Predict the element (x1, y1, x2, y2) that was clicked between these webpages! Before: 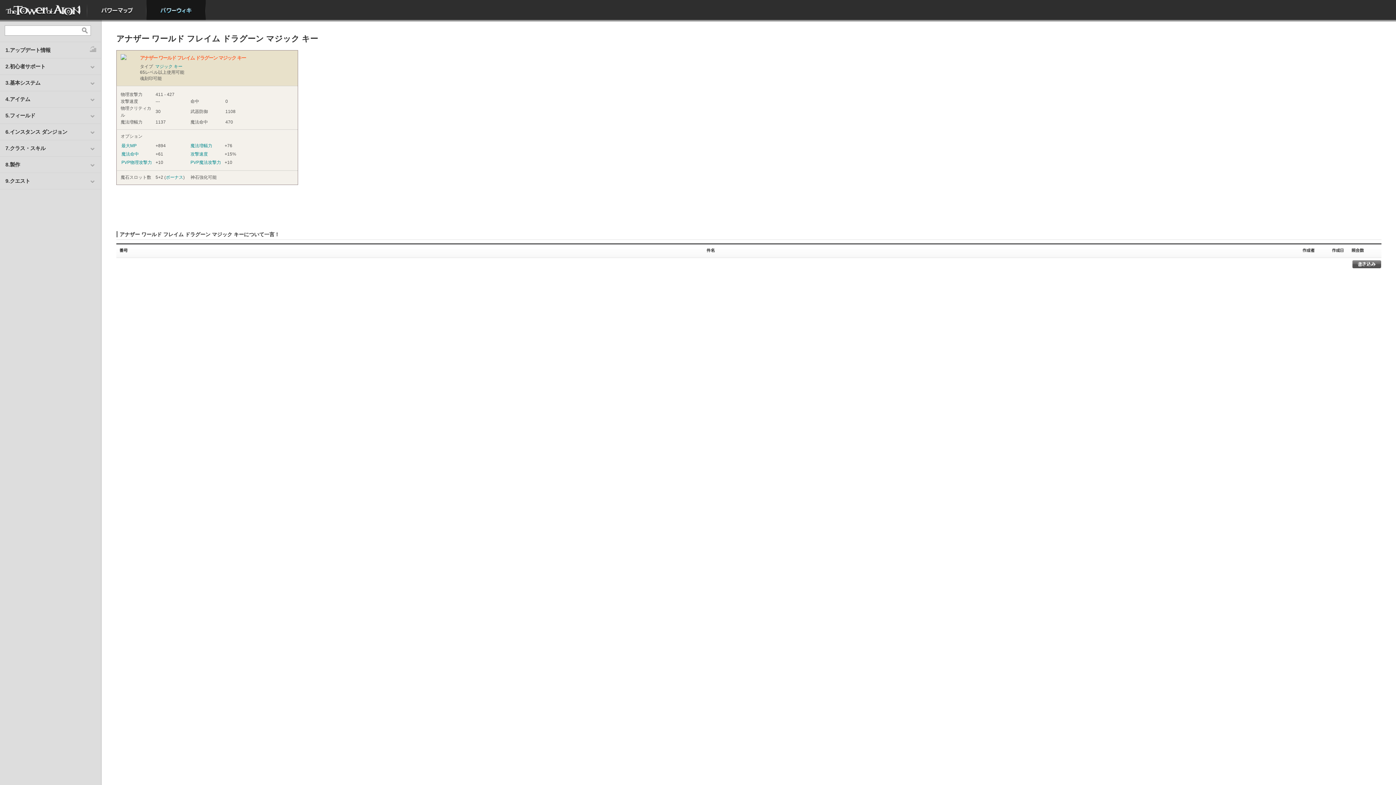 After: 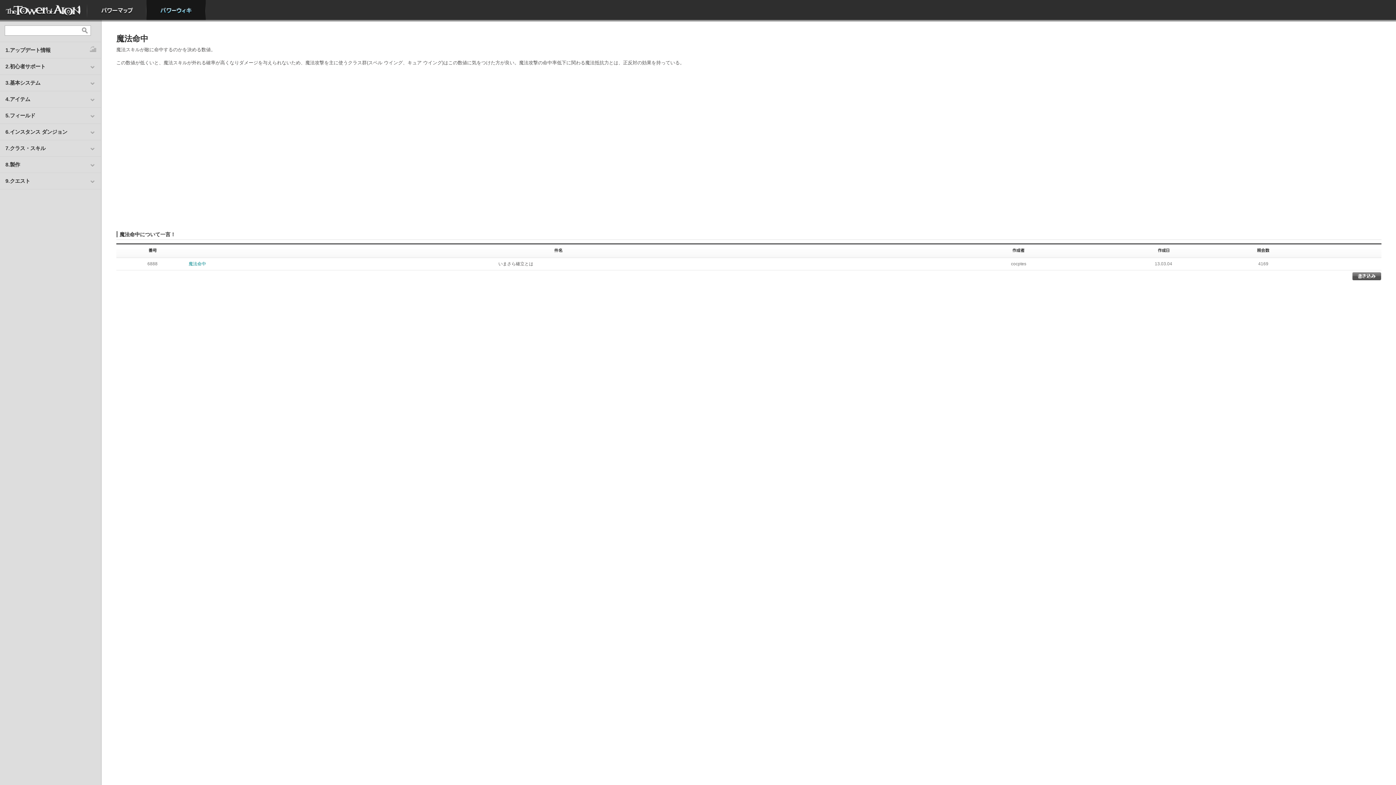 Action: bbox: (121, 151, 138, 156) label: 魔法命中